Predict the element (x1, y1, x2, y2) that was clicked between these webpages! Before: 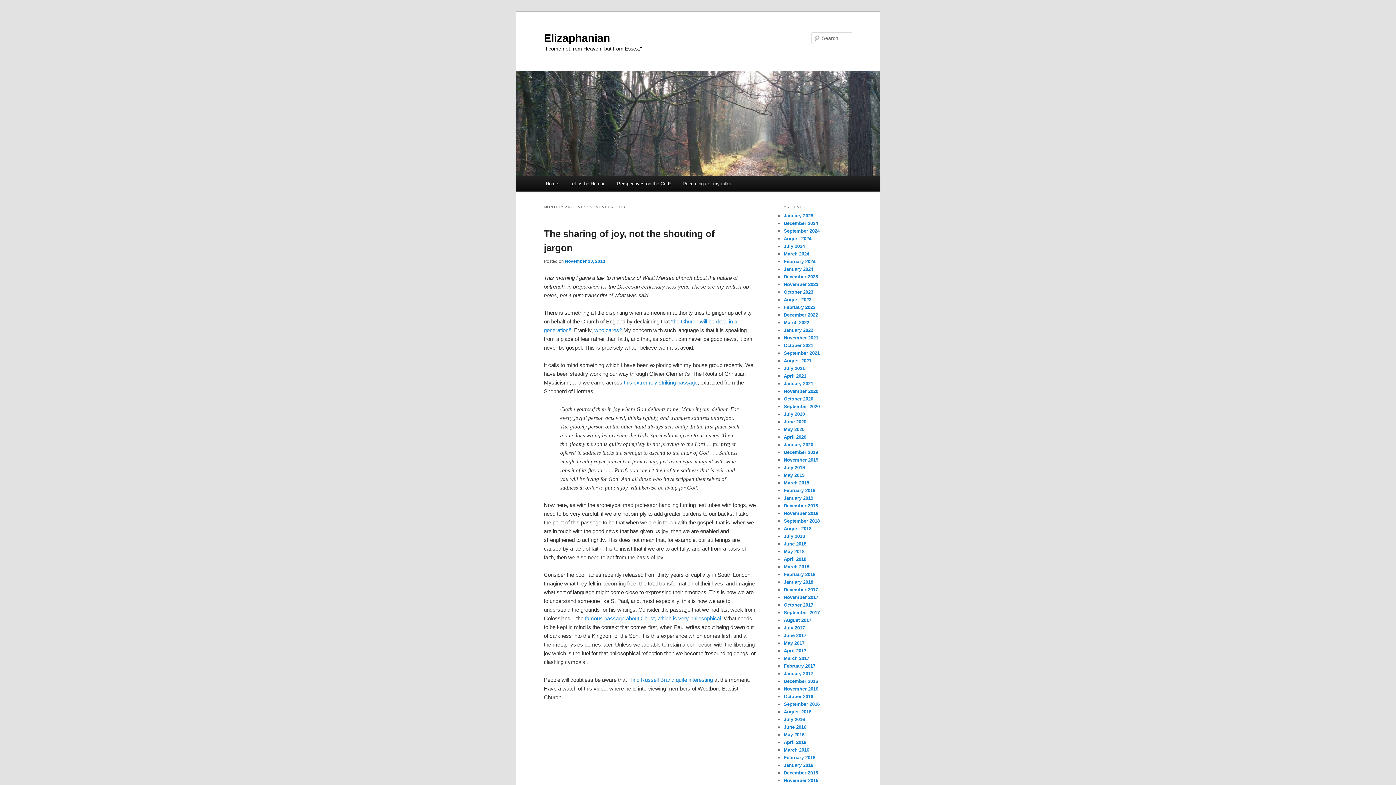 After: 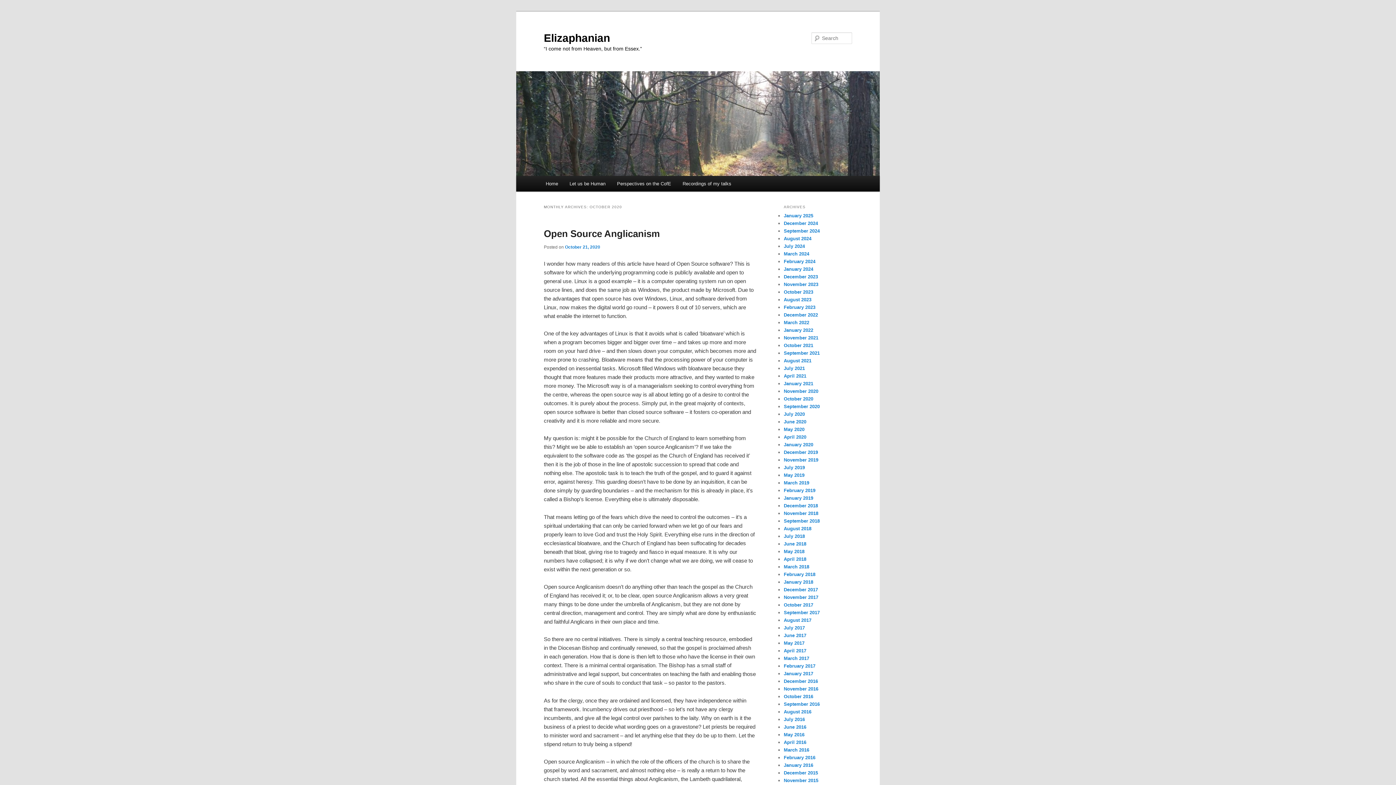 Action: label: October 2020 bbox: (784, 396, 813, 401)